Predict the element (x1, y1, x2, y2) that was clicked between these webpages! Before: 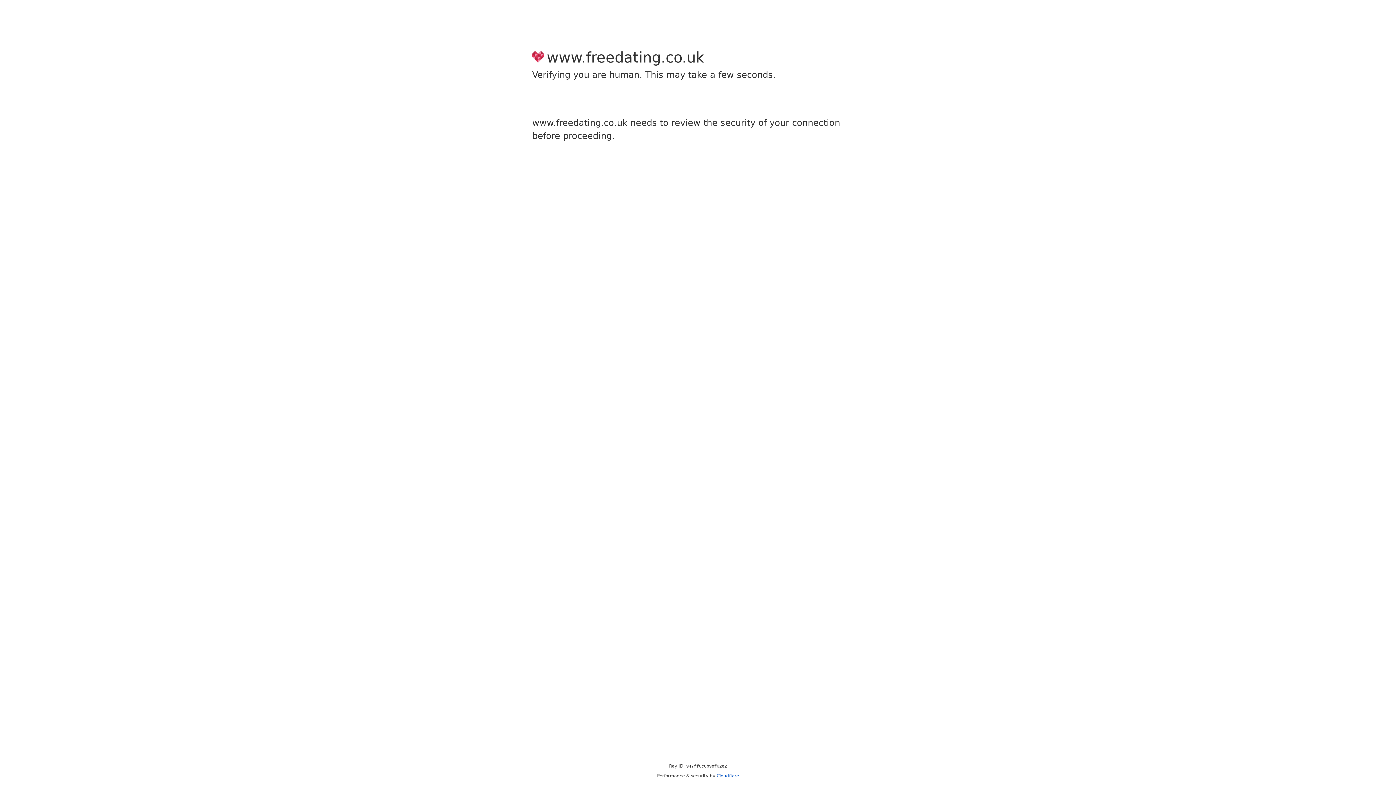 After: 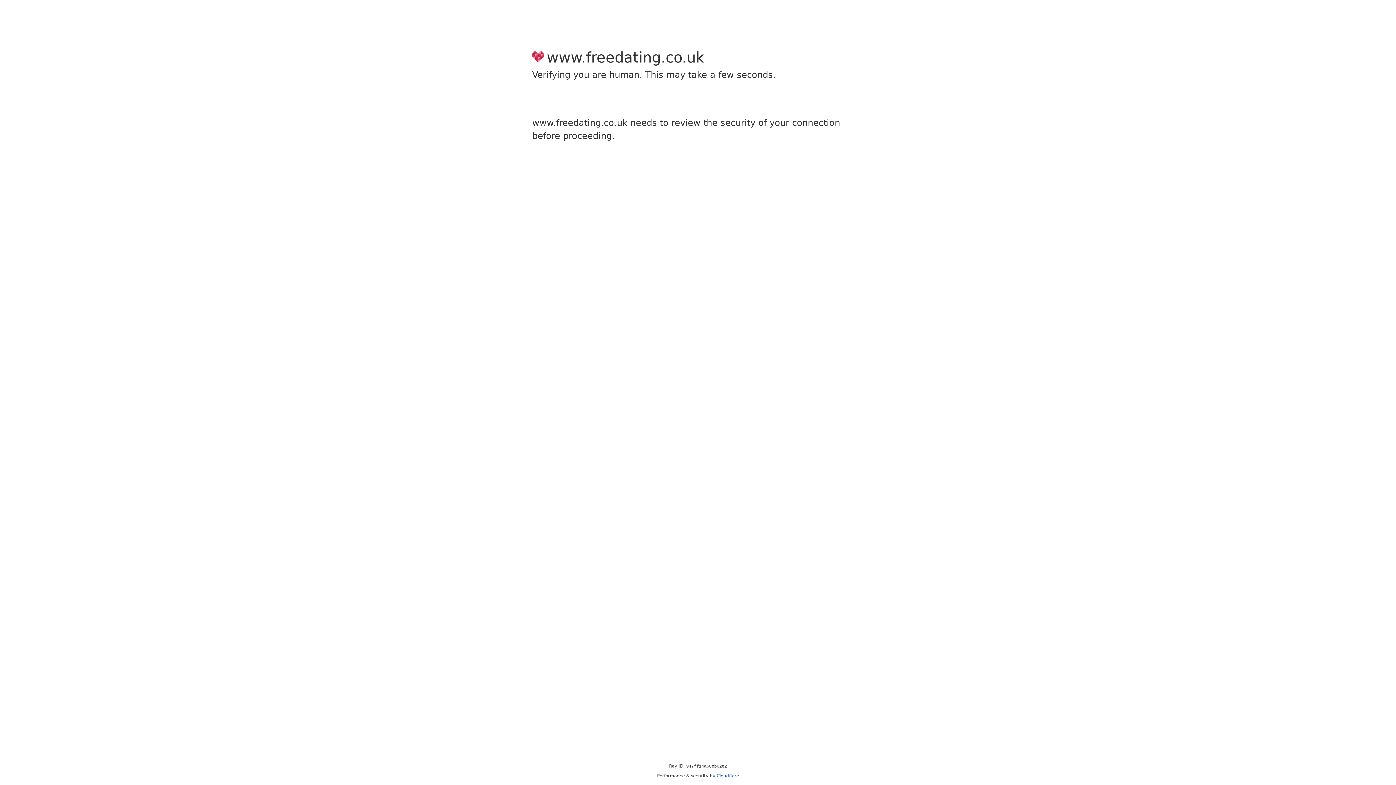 Action: label: Cloudflare bbox: (716, 773, 739, 778)